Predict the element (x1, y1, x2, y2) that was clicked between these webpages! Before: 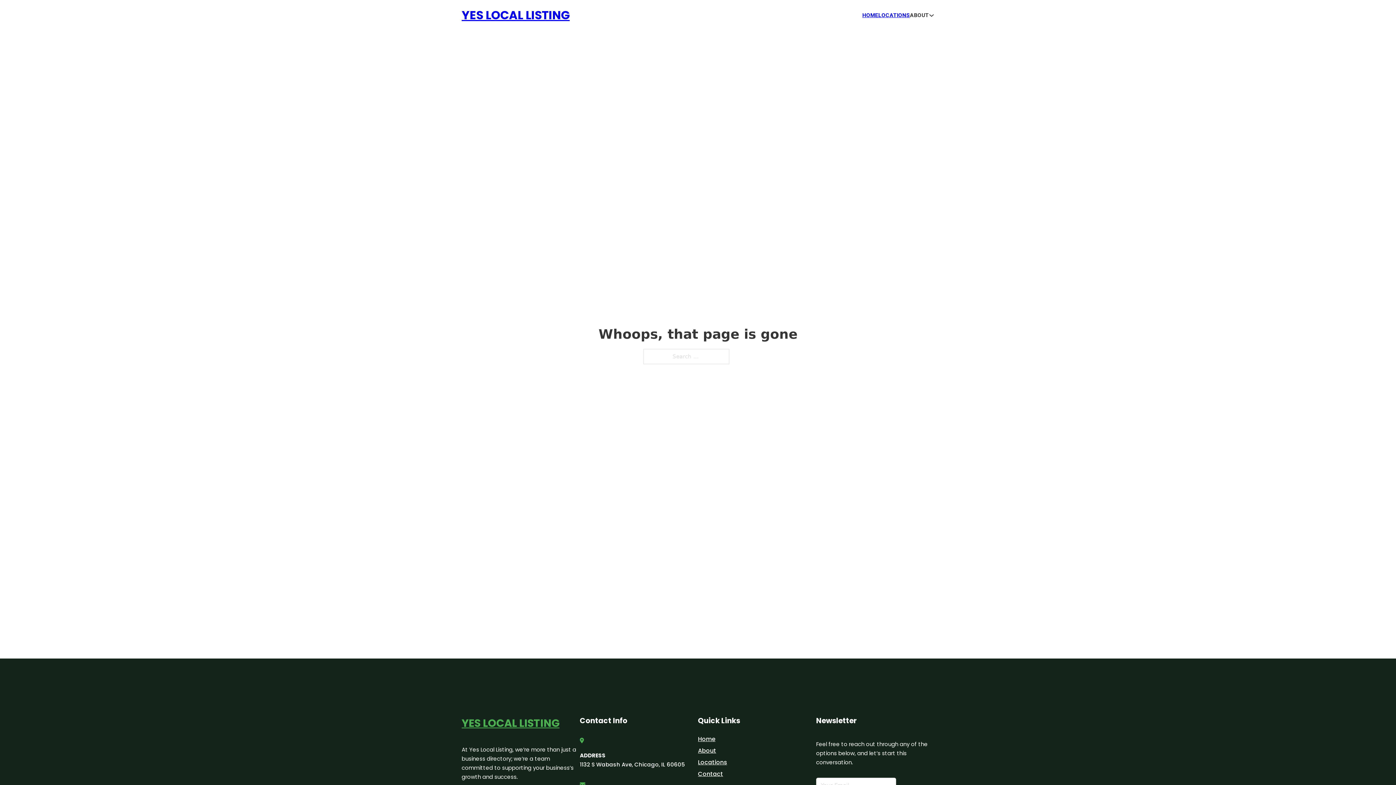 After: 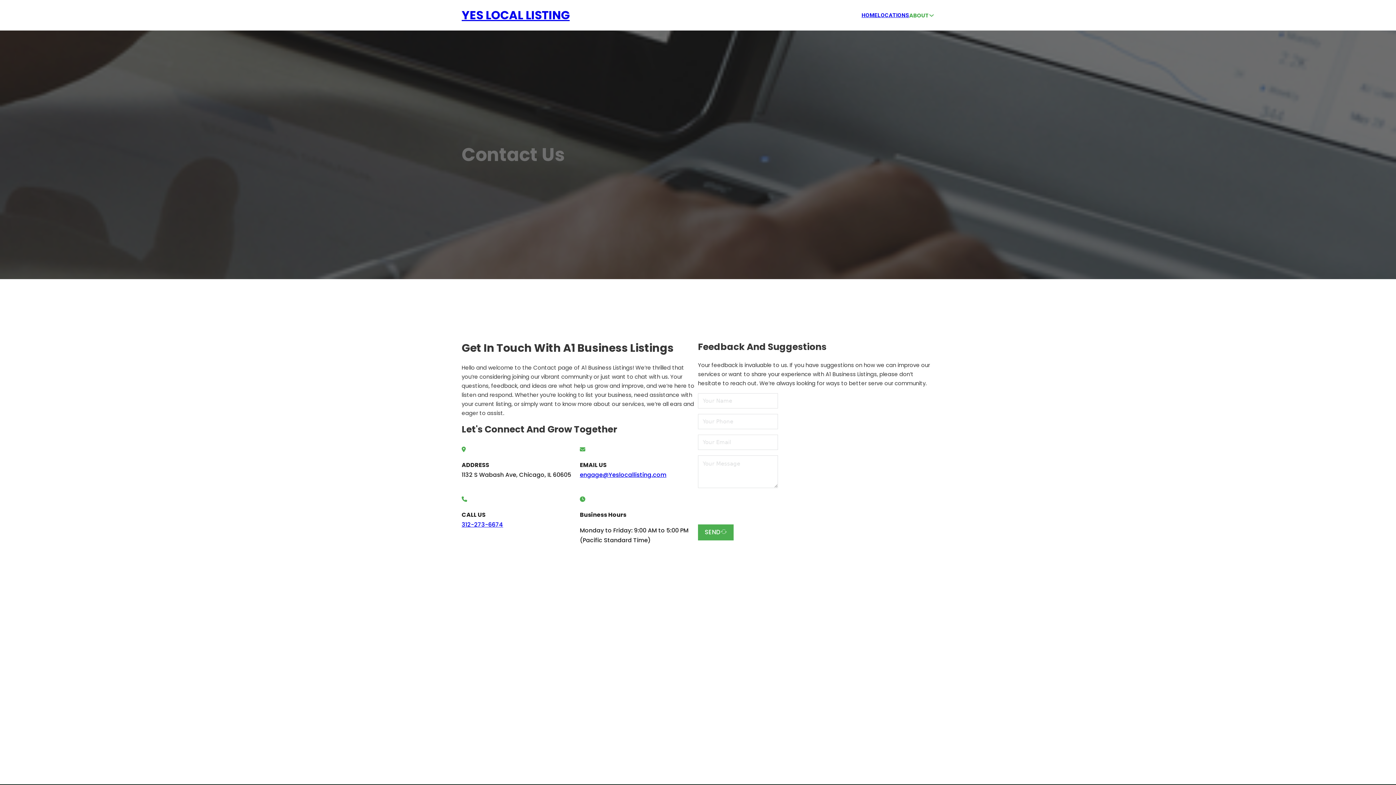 Action: bbox: (698, 769, 723, 779) label: Contact